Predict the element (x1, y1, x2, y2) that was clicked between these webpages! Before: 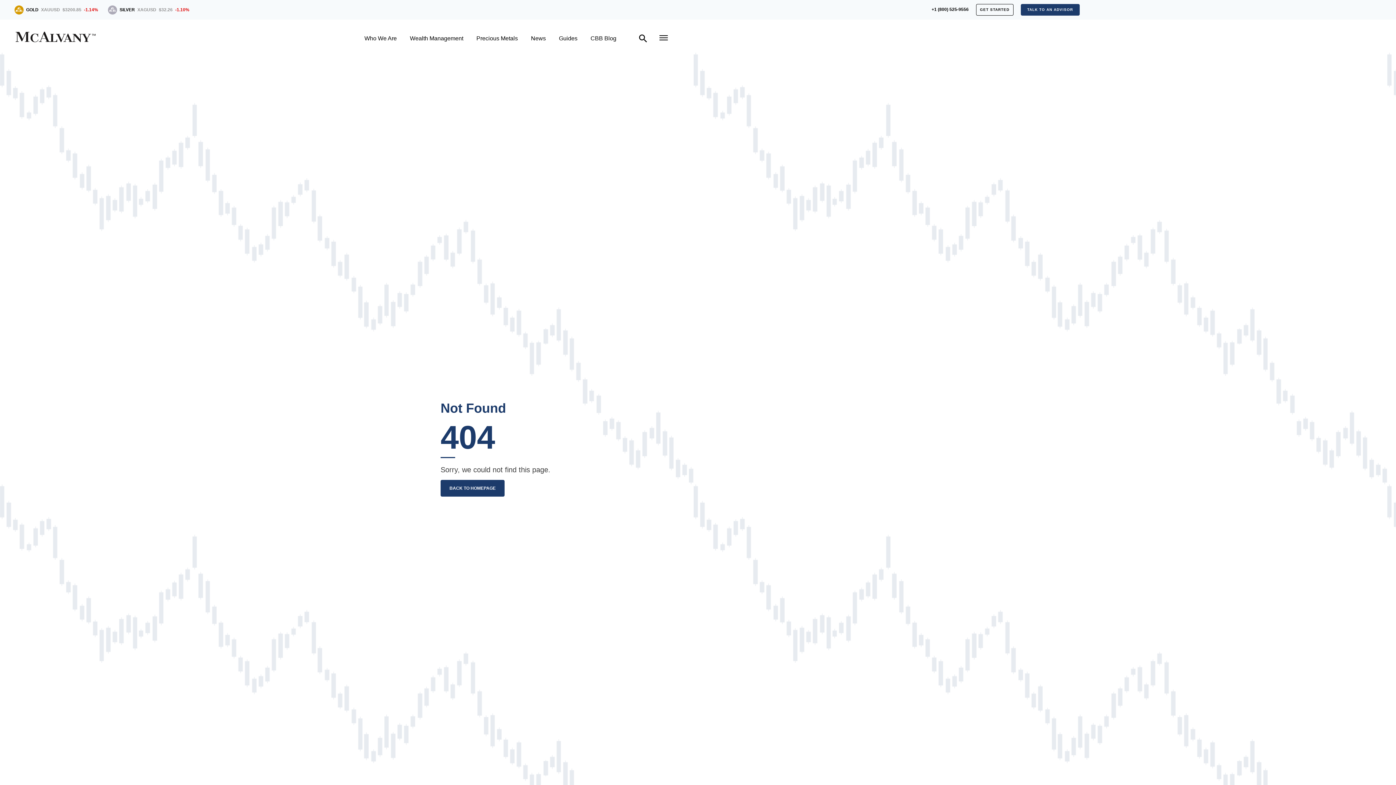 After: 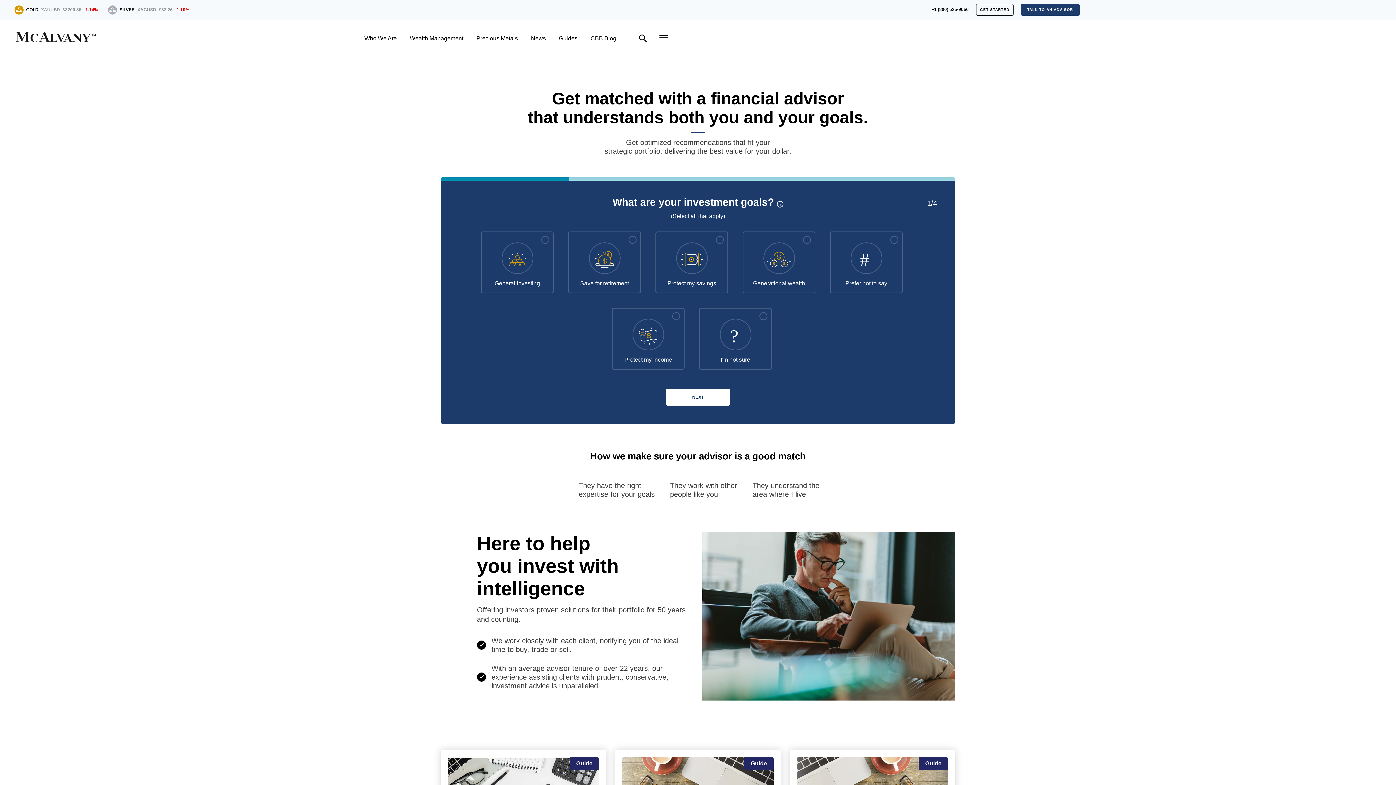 Action: bbox: (976, 4, 1013, 15) label: GET STARTED